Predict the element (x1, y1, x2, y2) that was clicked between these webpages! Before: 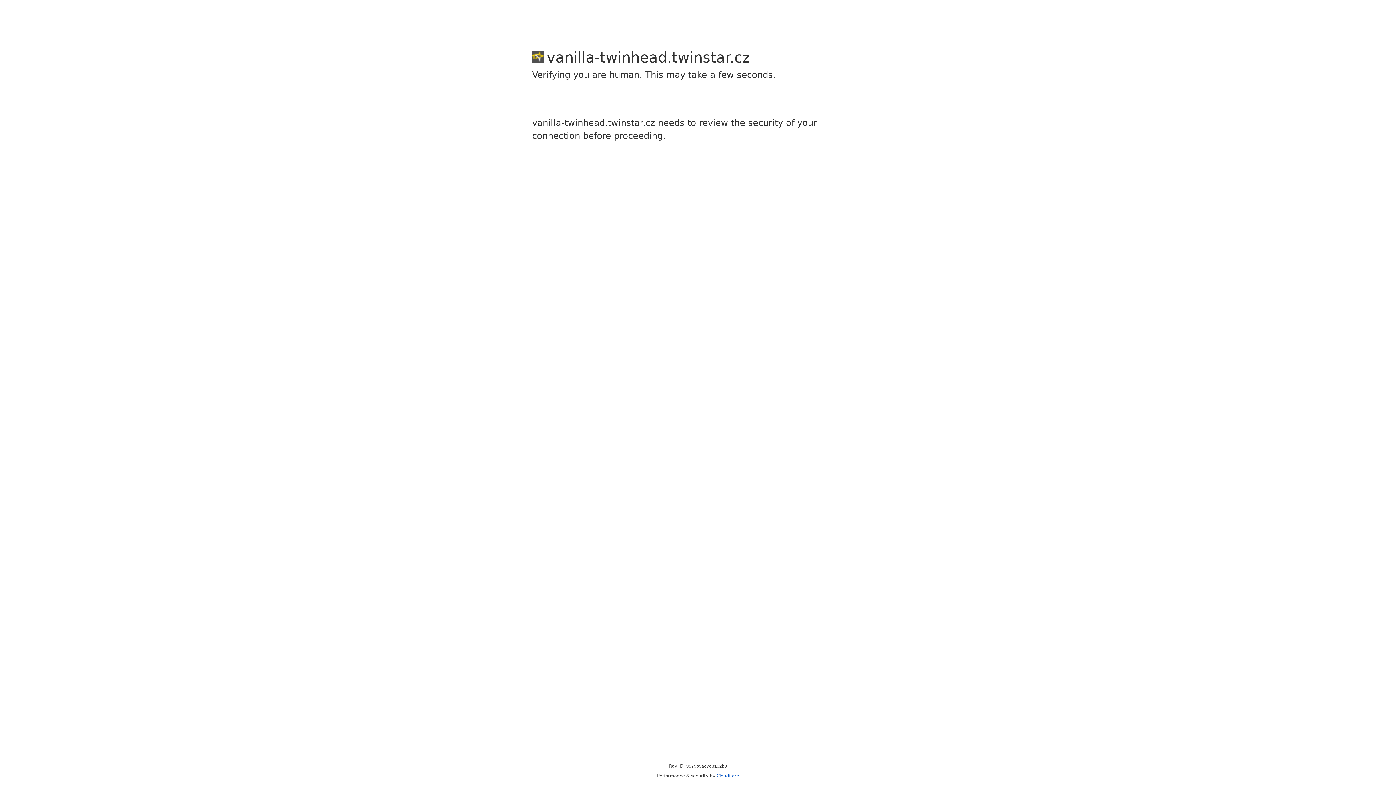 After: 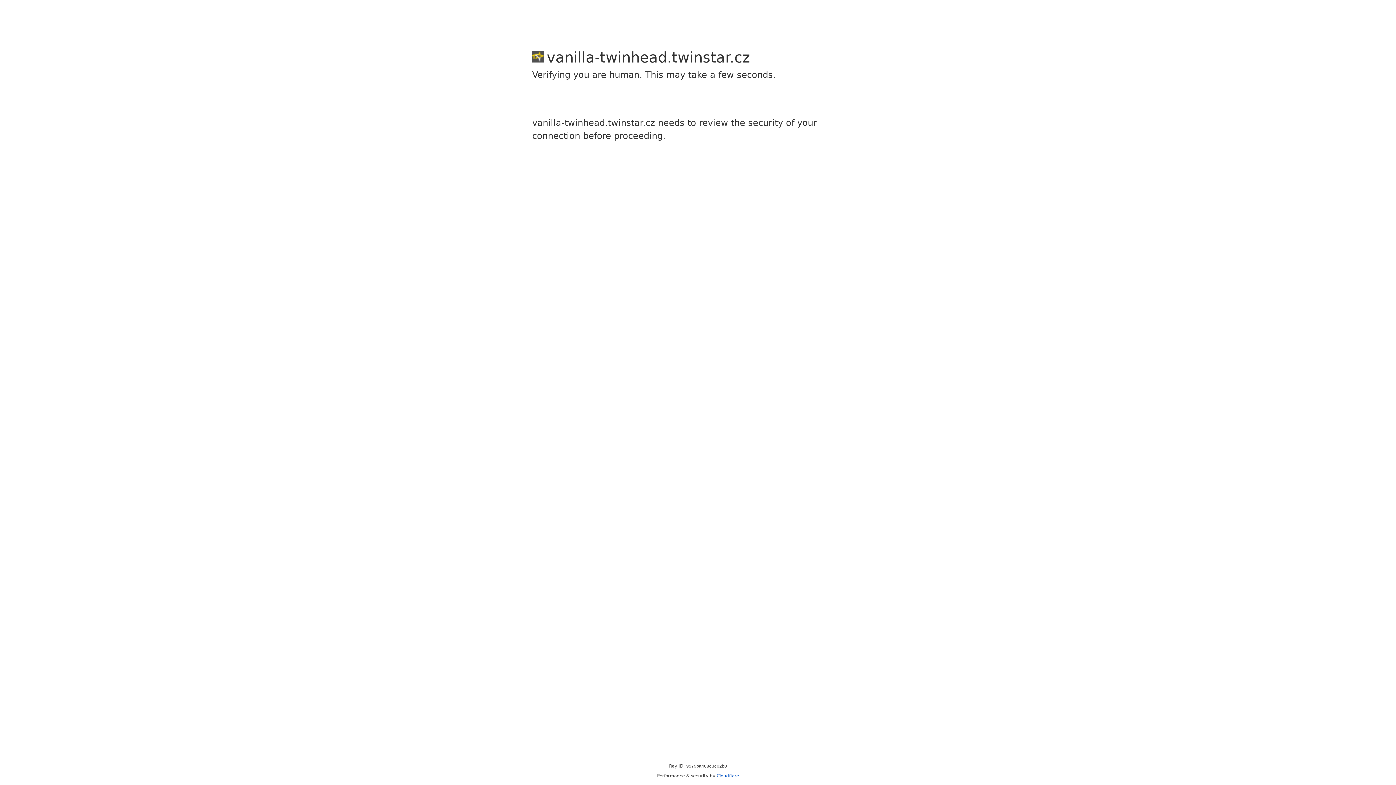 Action: label: Cloudflare bbox: (716, 773, 739, 778)